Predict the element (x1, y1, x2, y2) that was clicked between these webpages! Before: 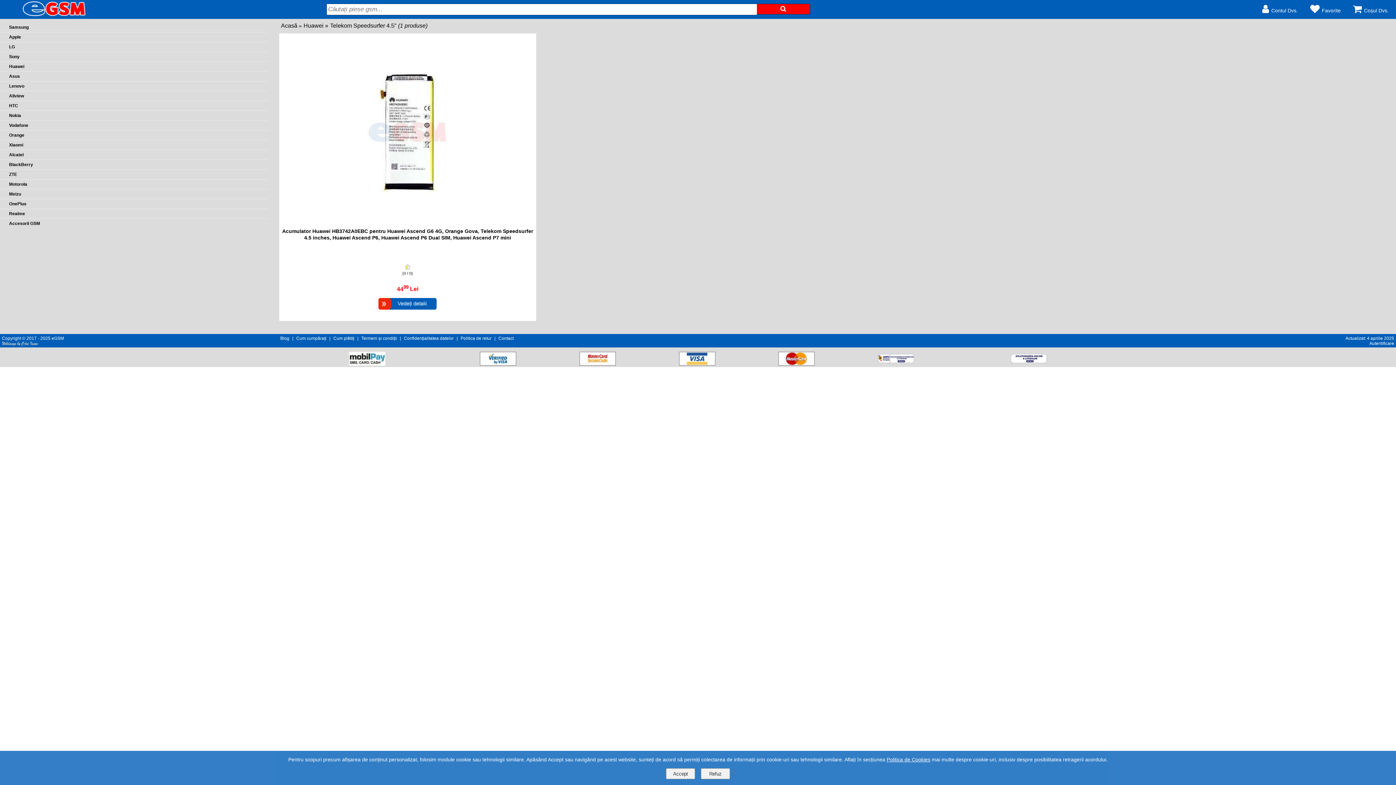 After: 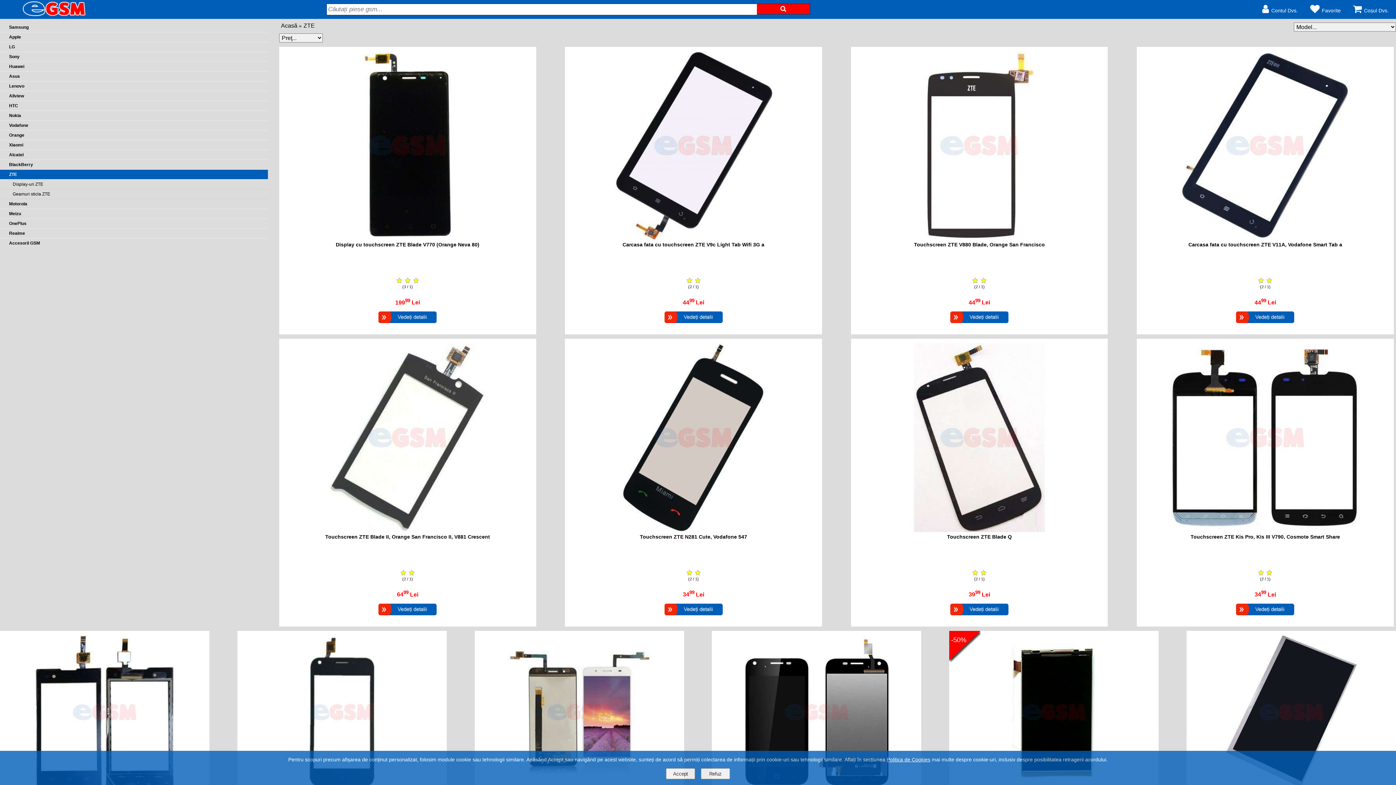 Action: bbox: (9, 172, 17, 177) label: ZTE